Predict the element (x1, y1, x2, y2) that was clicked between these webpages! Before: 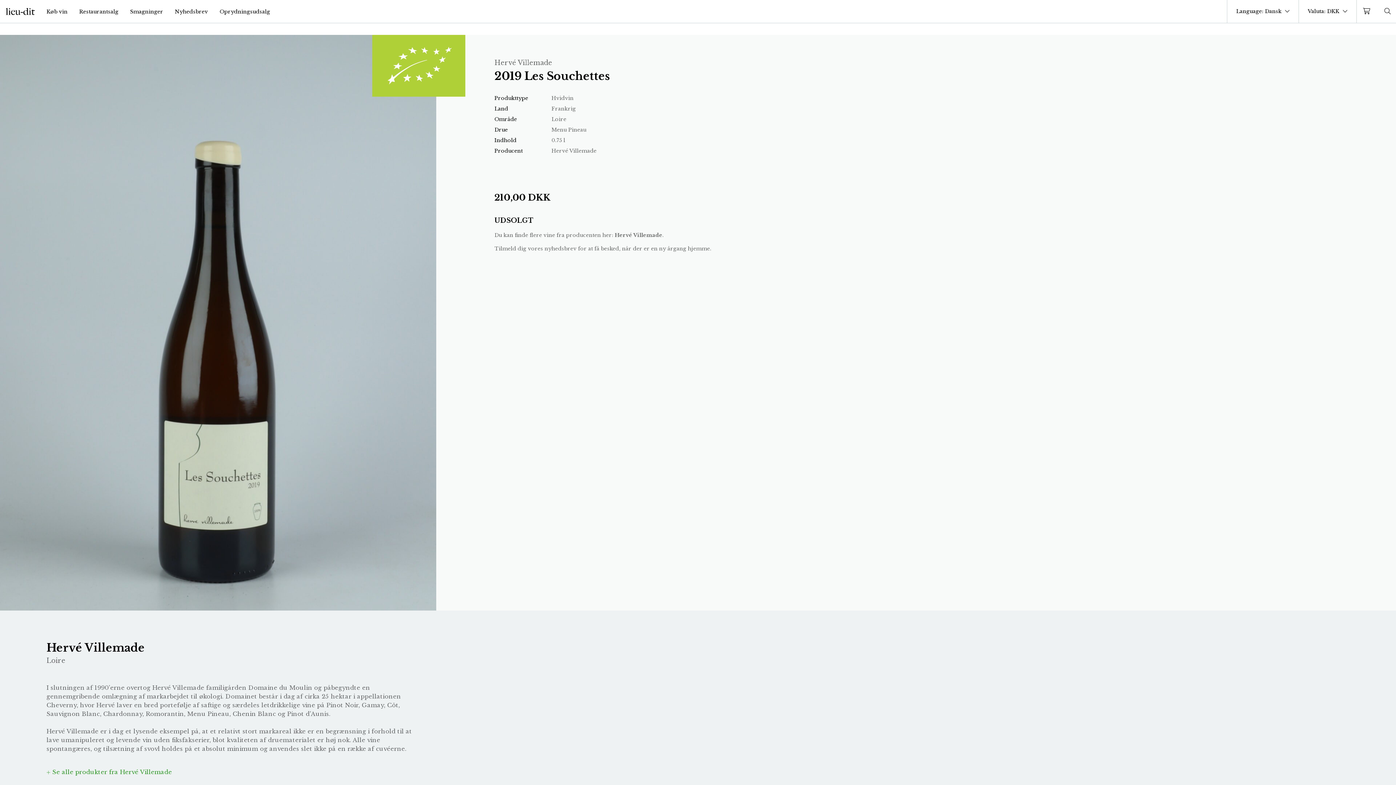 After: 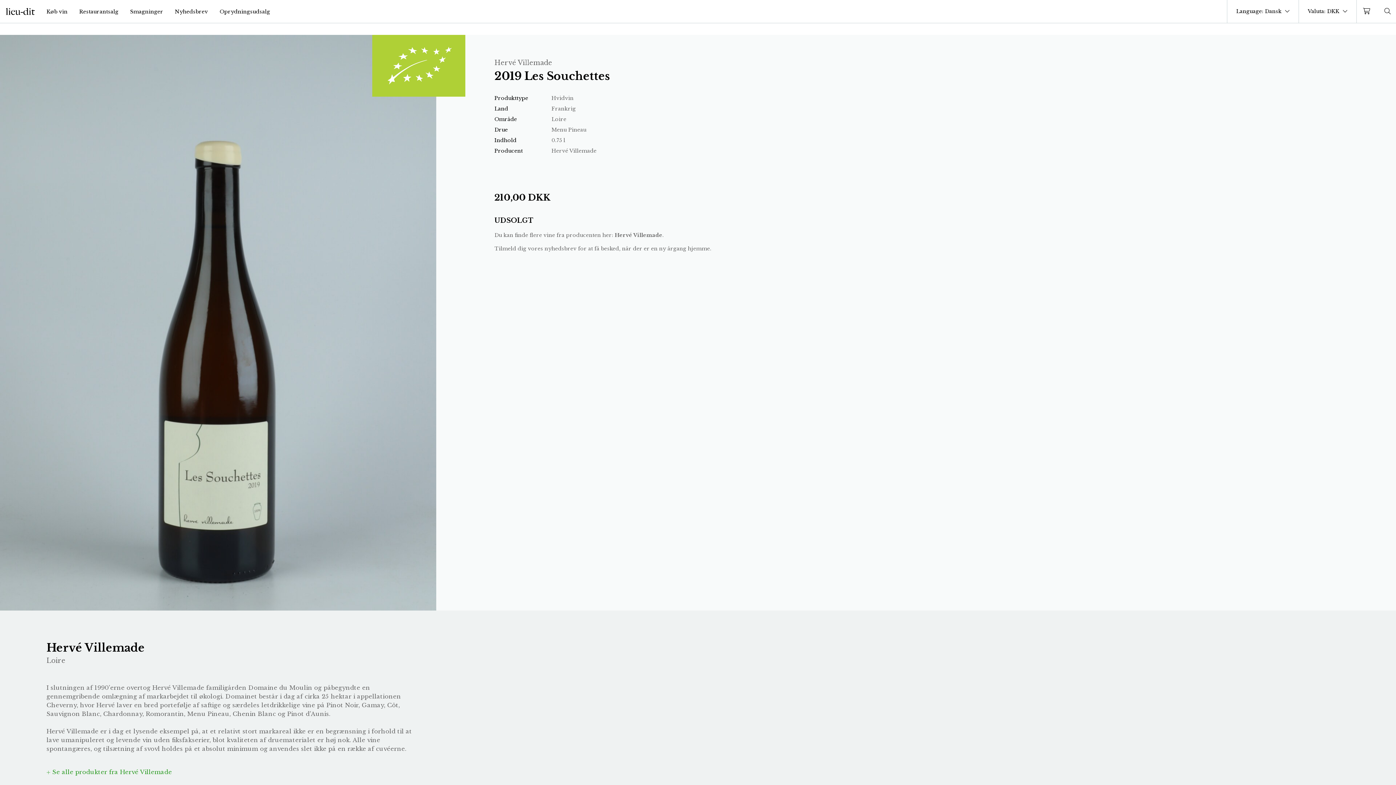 Action: bbox: (747, 26, 753, 32)